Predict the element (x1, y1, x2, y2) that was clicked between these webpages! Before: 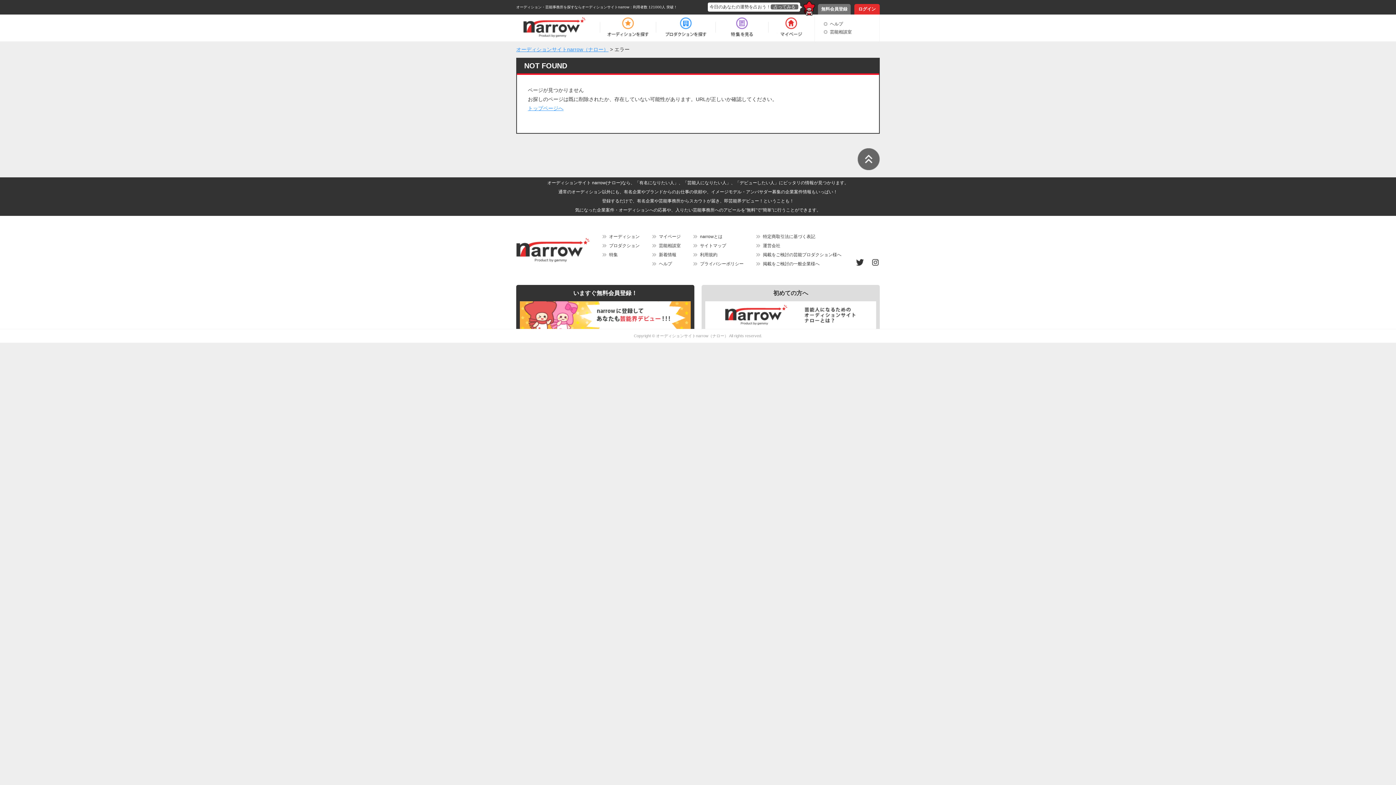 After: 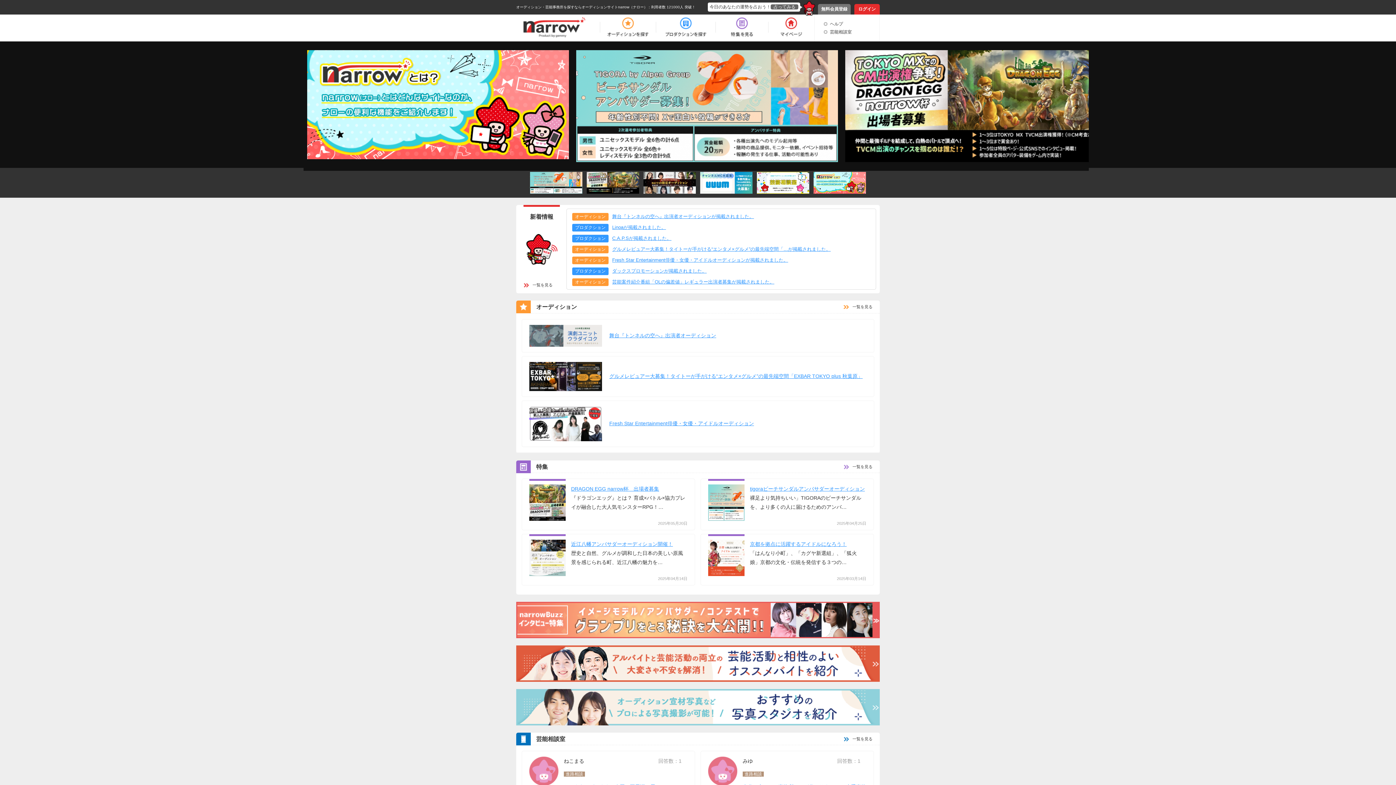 Action: label: トップページへ bbox: (528, 105, 563, 111)